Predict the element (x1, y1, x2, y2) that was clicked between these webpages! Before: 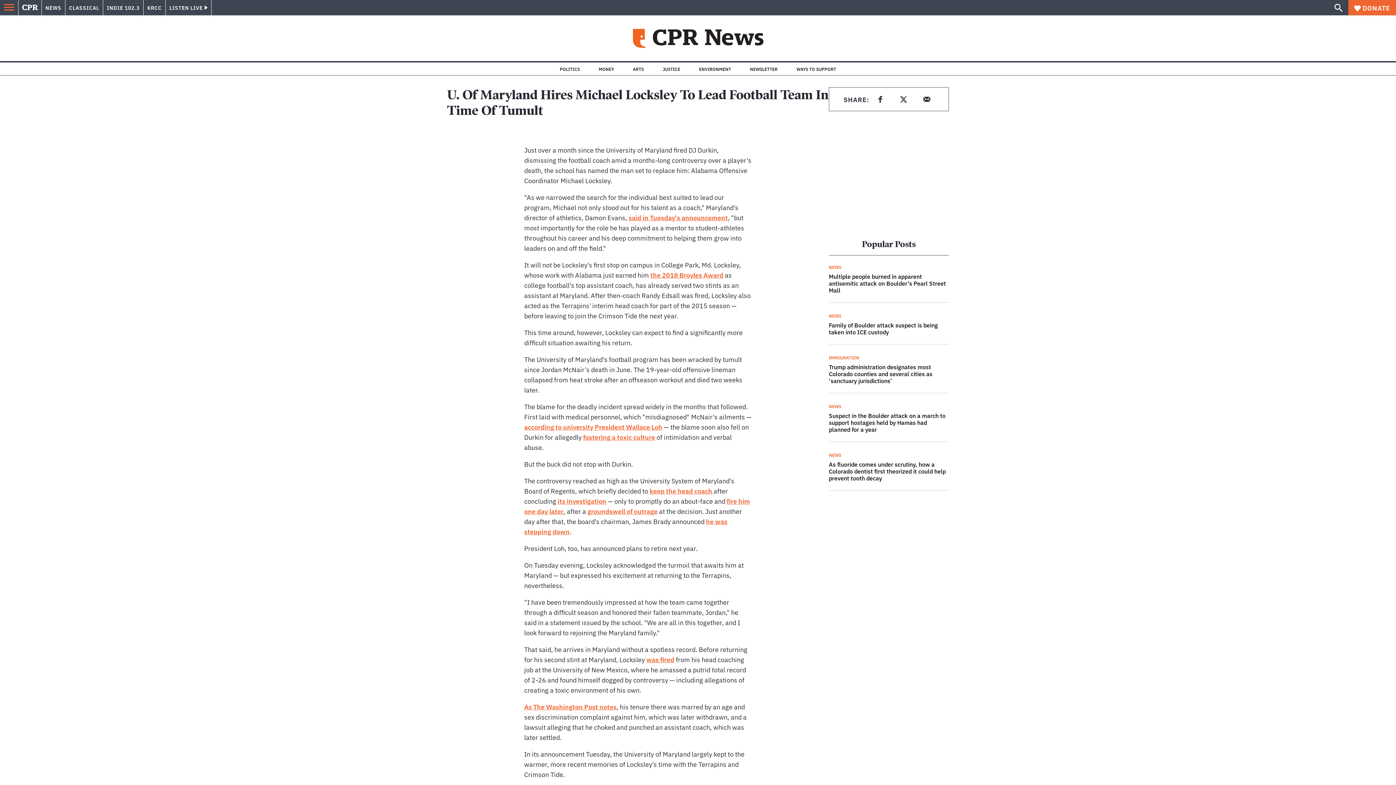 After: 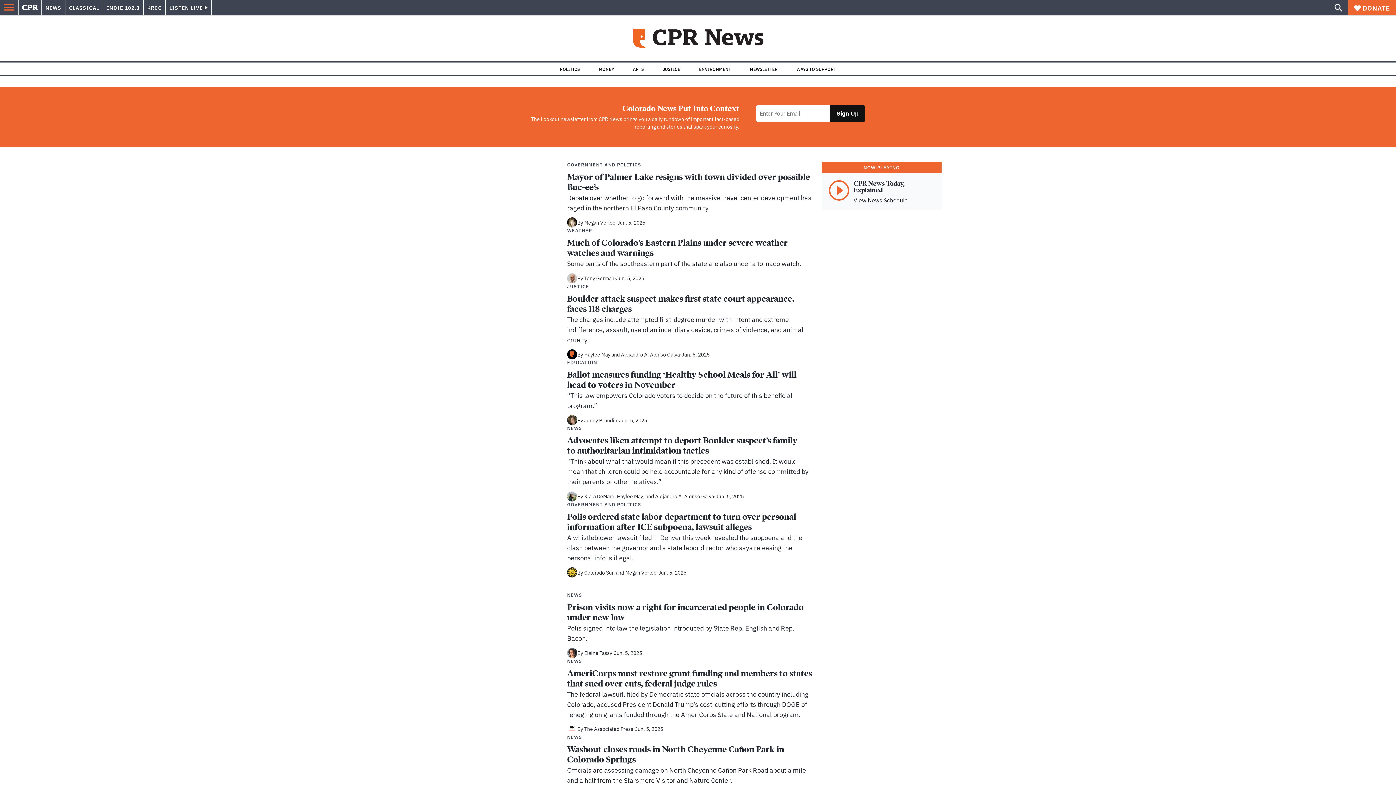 Action: bbox: (632, 28, 763, 47)